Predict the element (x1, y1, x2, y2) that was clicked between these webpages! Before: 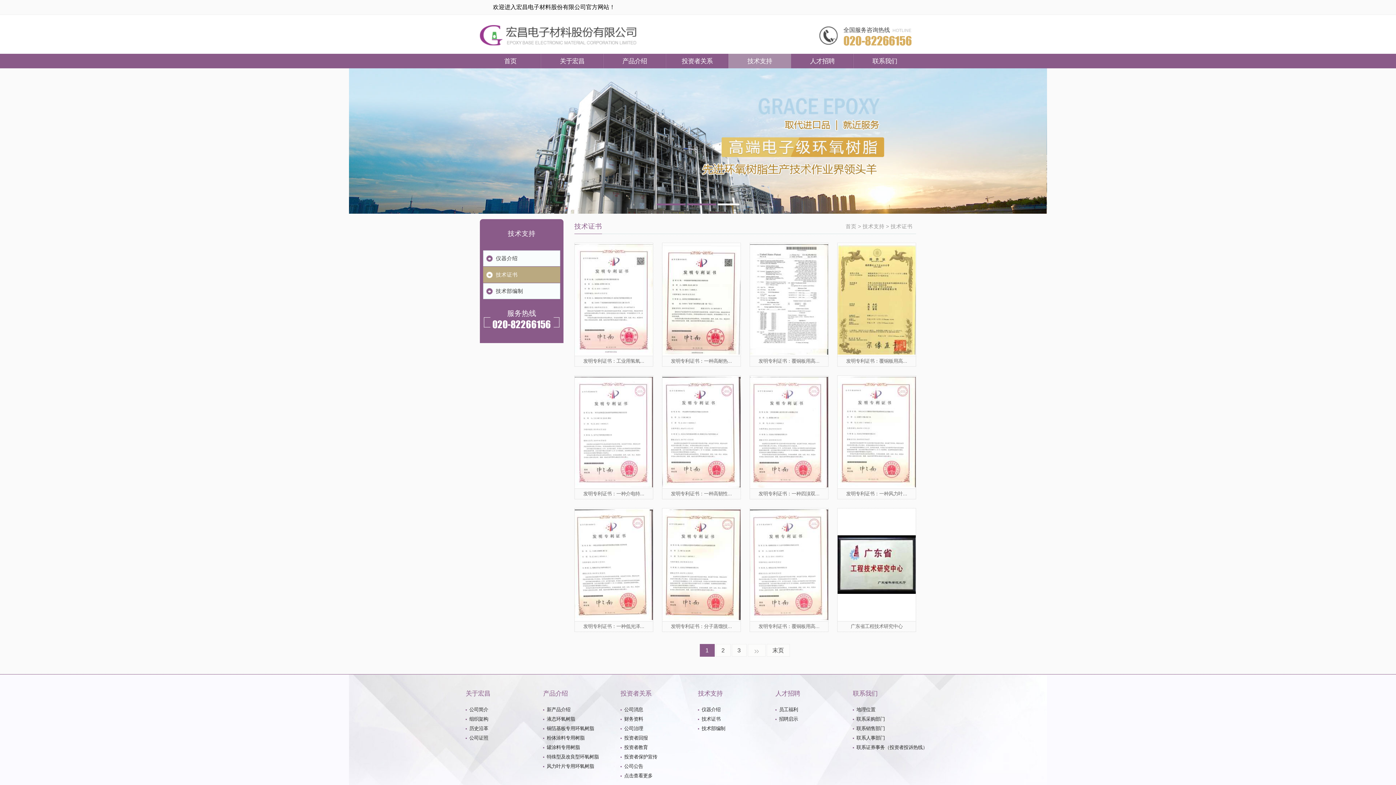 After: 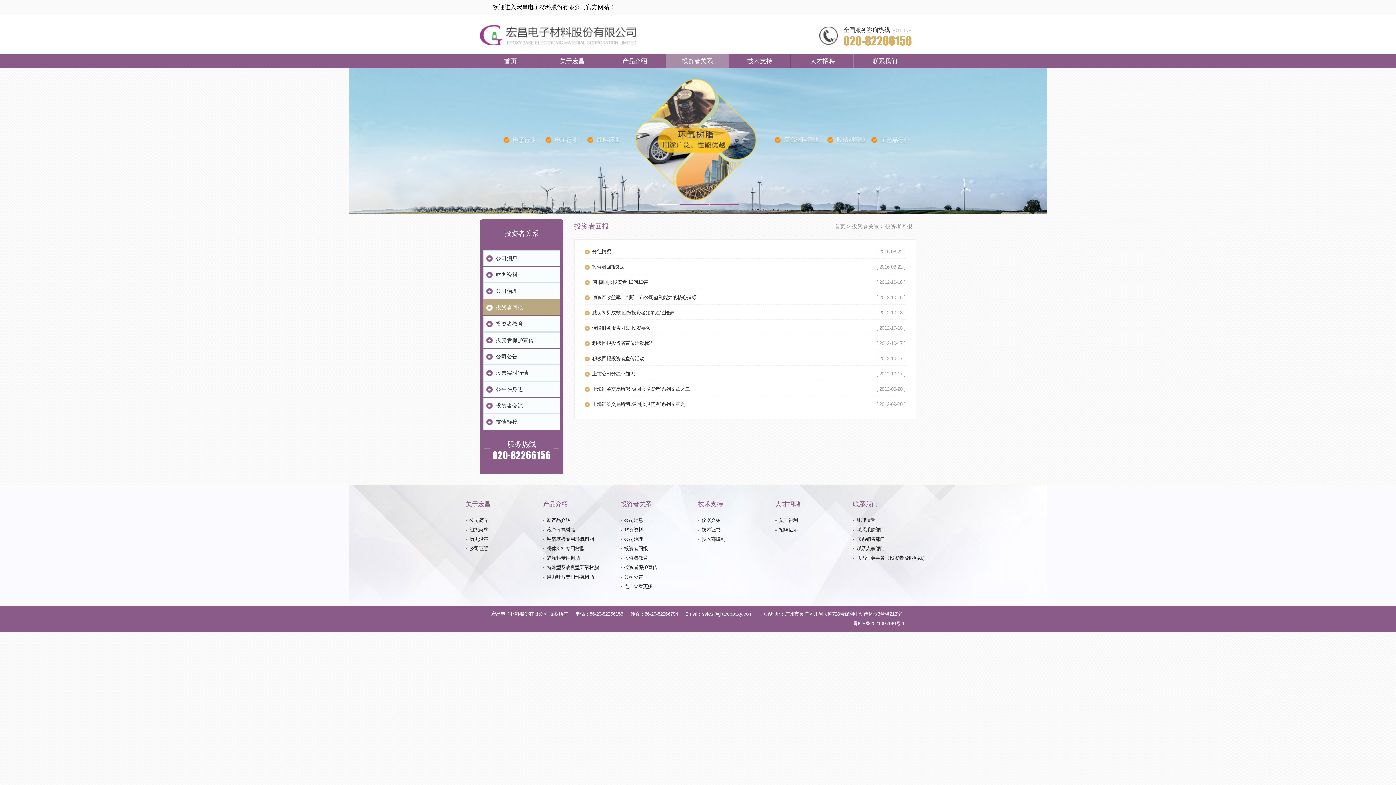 Action: bbox: (624, 735, 648, 741) label: 投资者回报